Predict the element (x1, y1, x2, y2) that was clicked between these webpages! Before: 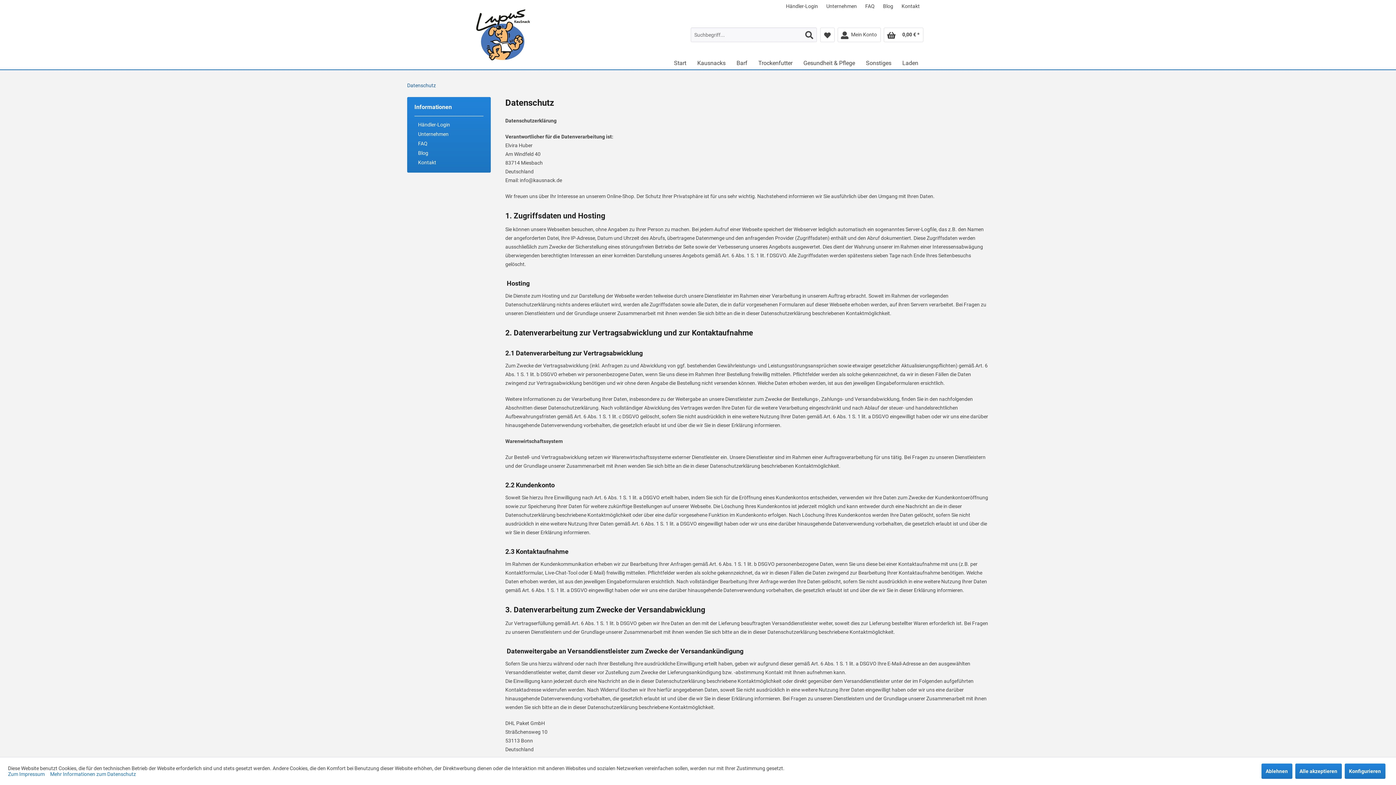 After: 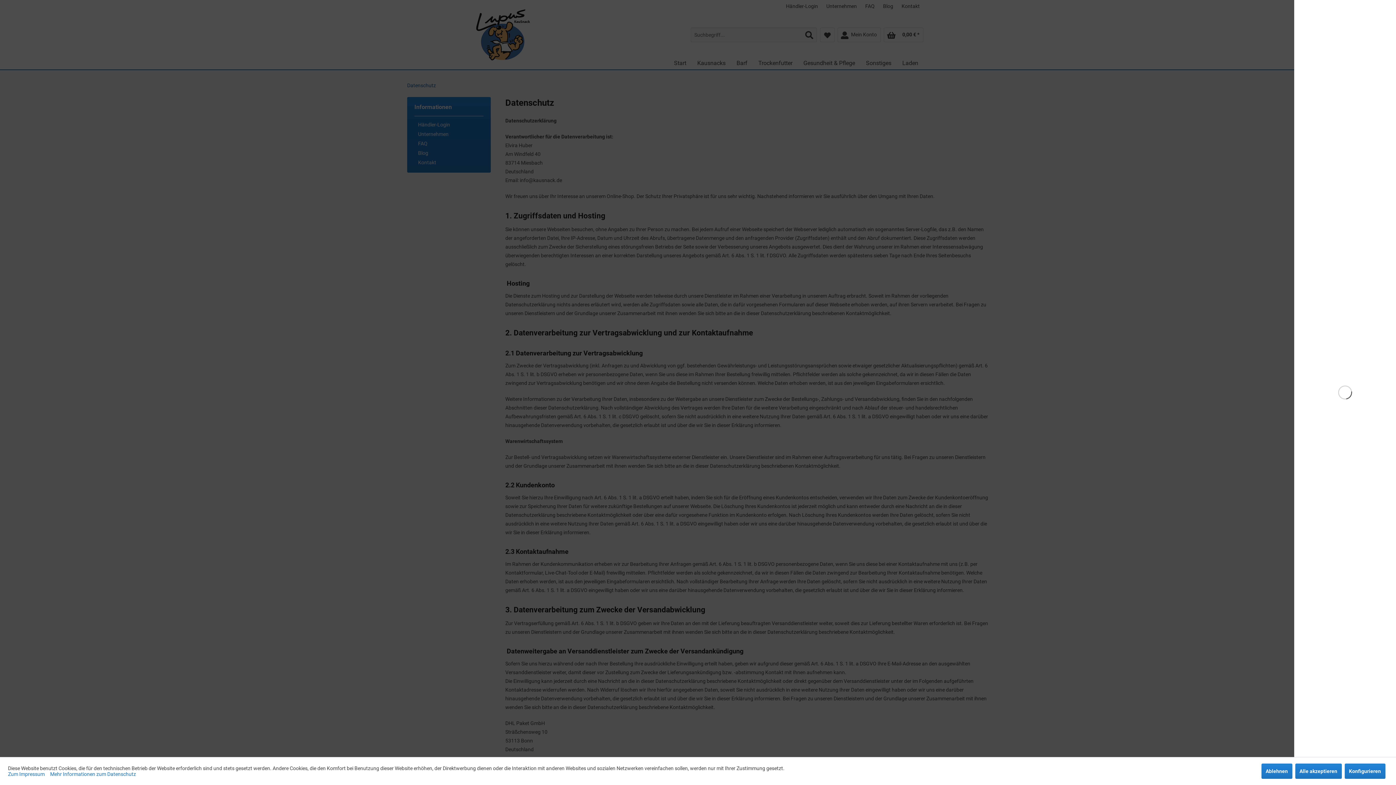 Action: bbox: (884, 27, 923, 42) label: Warenkorb